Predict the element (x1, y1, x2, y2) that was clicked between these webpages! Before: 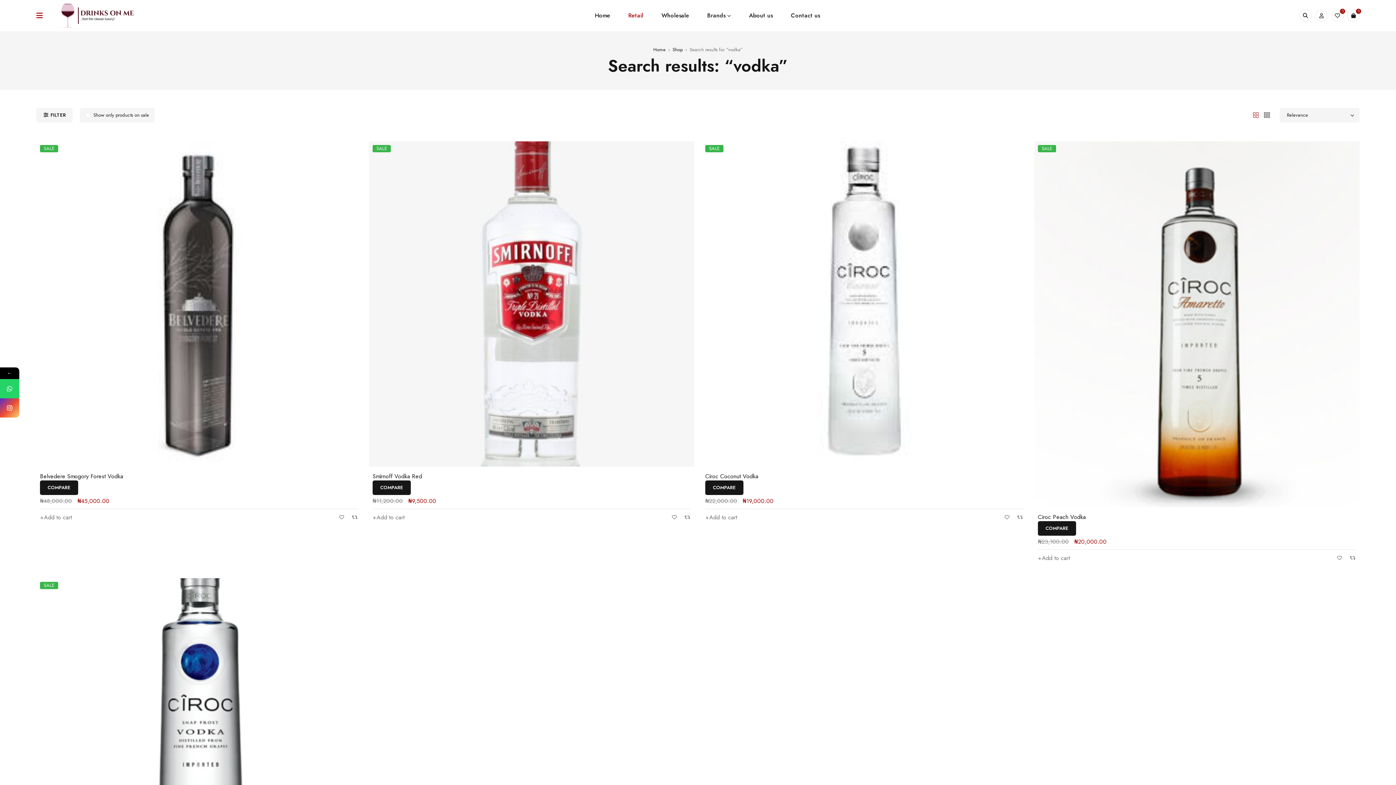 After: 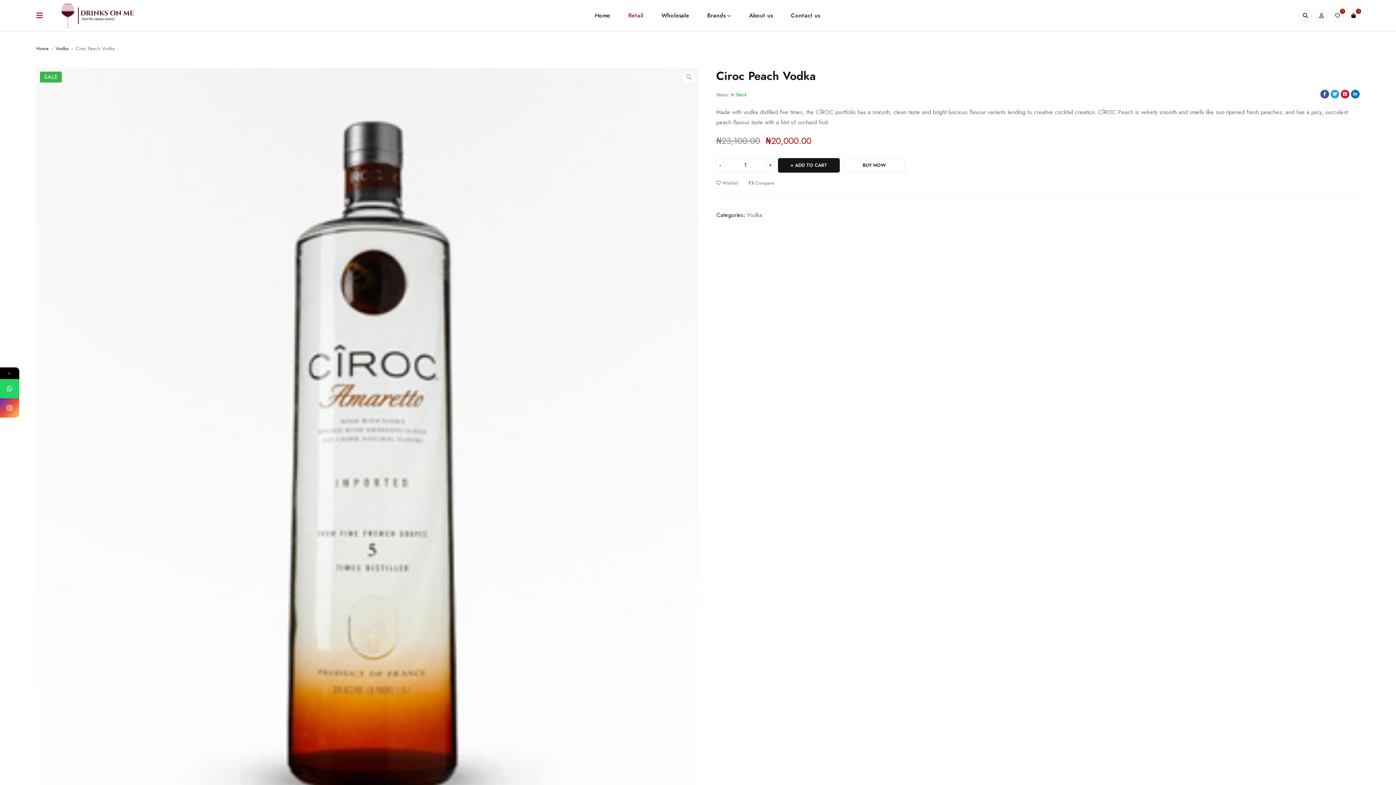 Action: label: Ciroc Peach Vodka bbox: (1038, 513, 1086, 521)